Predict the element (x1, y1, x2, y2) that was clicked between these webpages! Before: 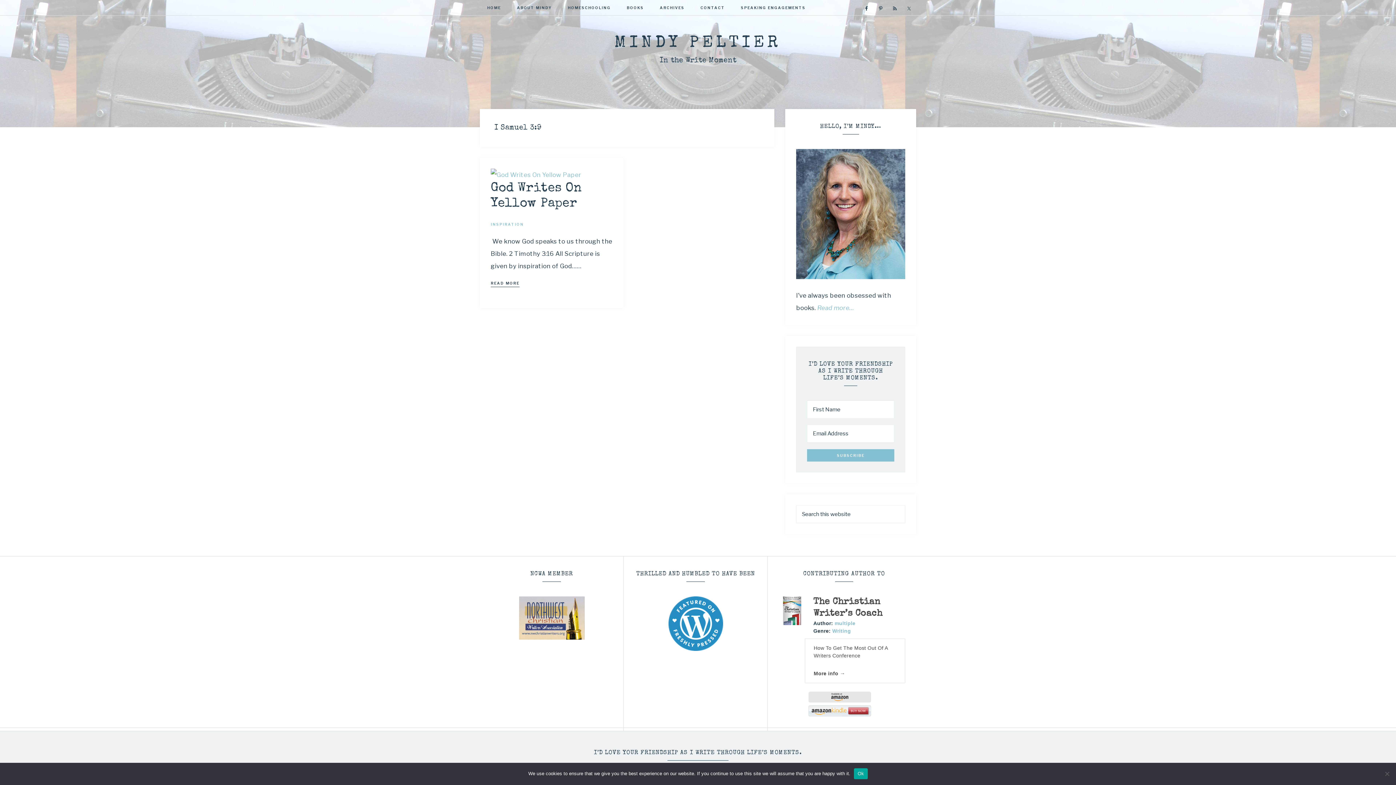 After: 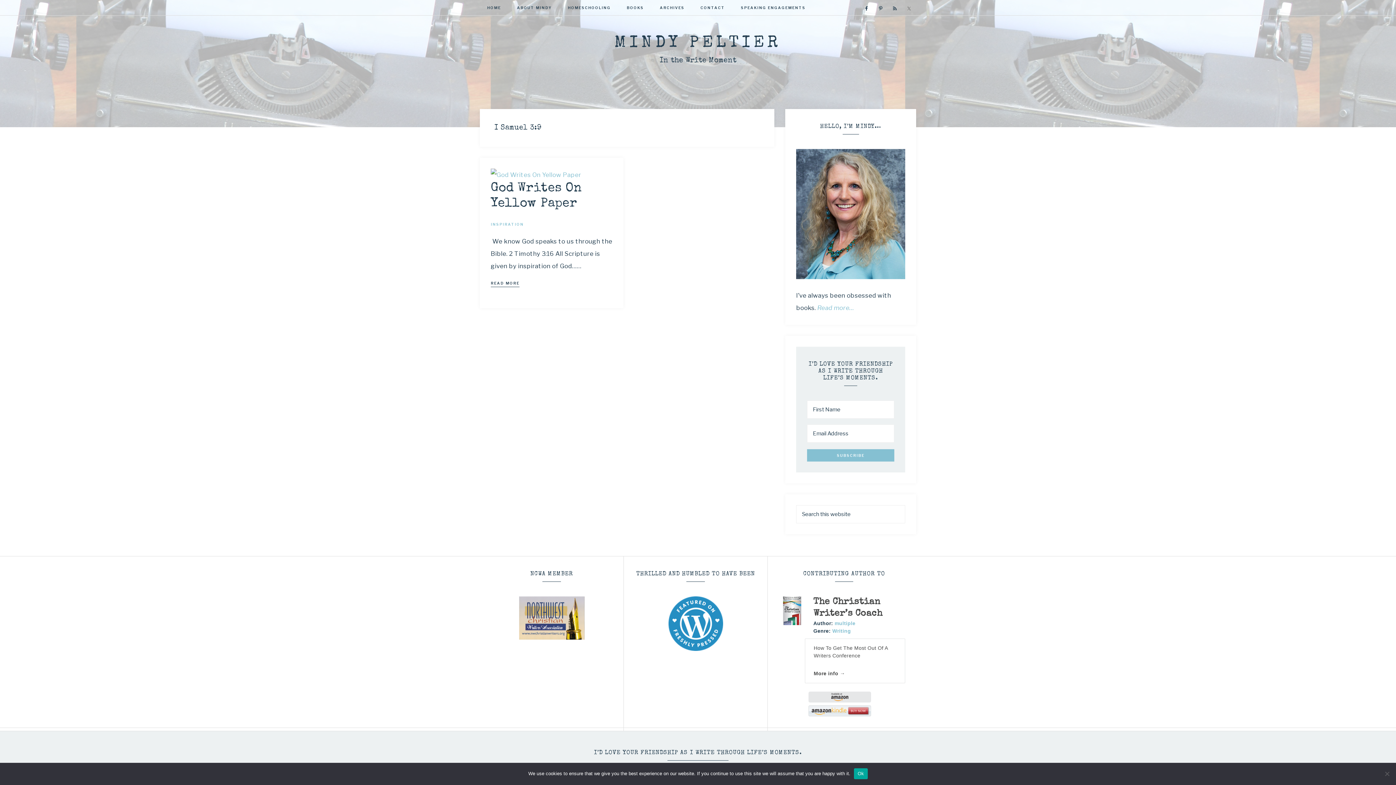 Action: bbox: (904, 3, 914, 13)